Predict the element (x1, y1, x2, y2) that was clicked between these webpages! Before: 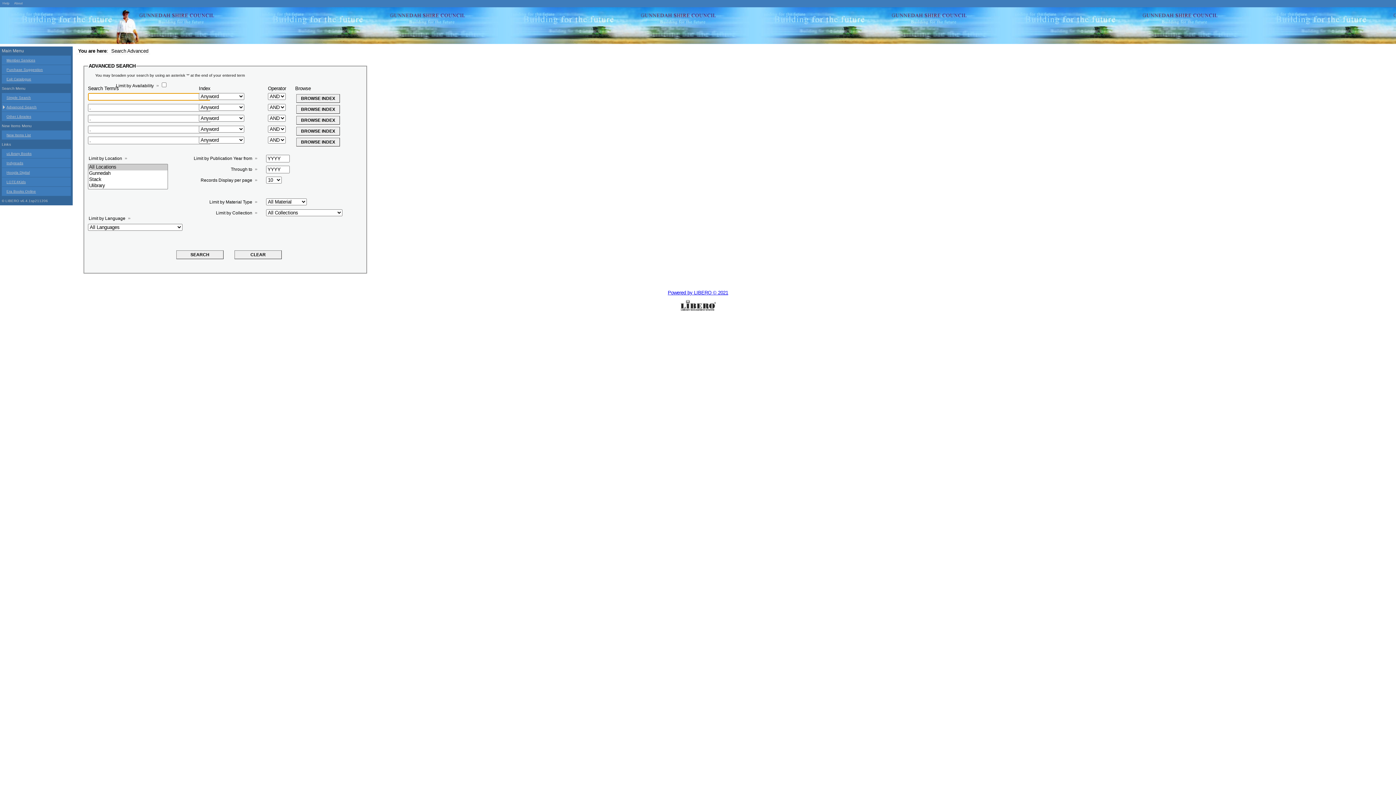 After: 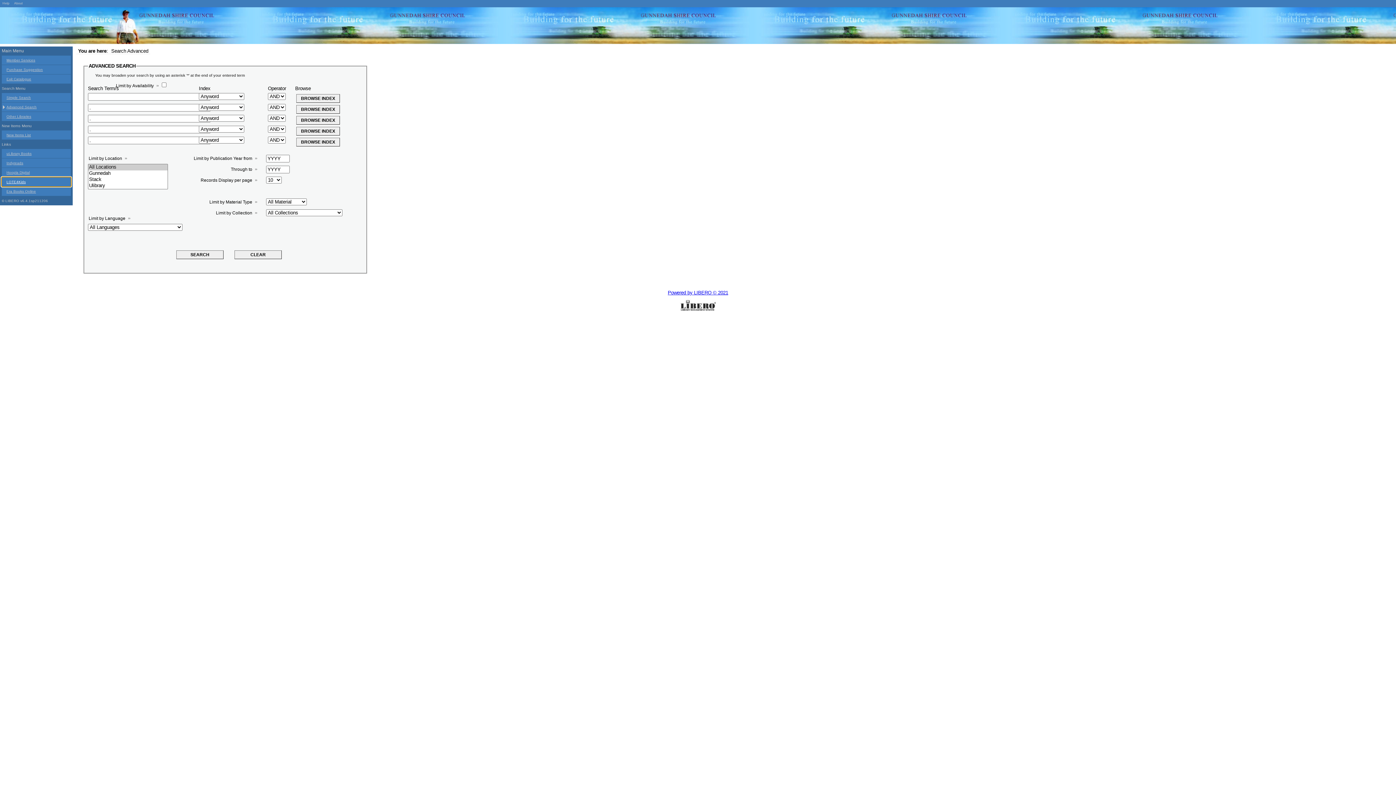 Action: bbox: (1, 177, 70, 186) label: LOTE4Kids